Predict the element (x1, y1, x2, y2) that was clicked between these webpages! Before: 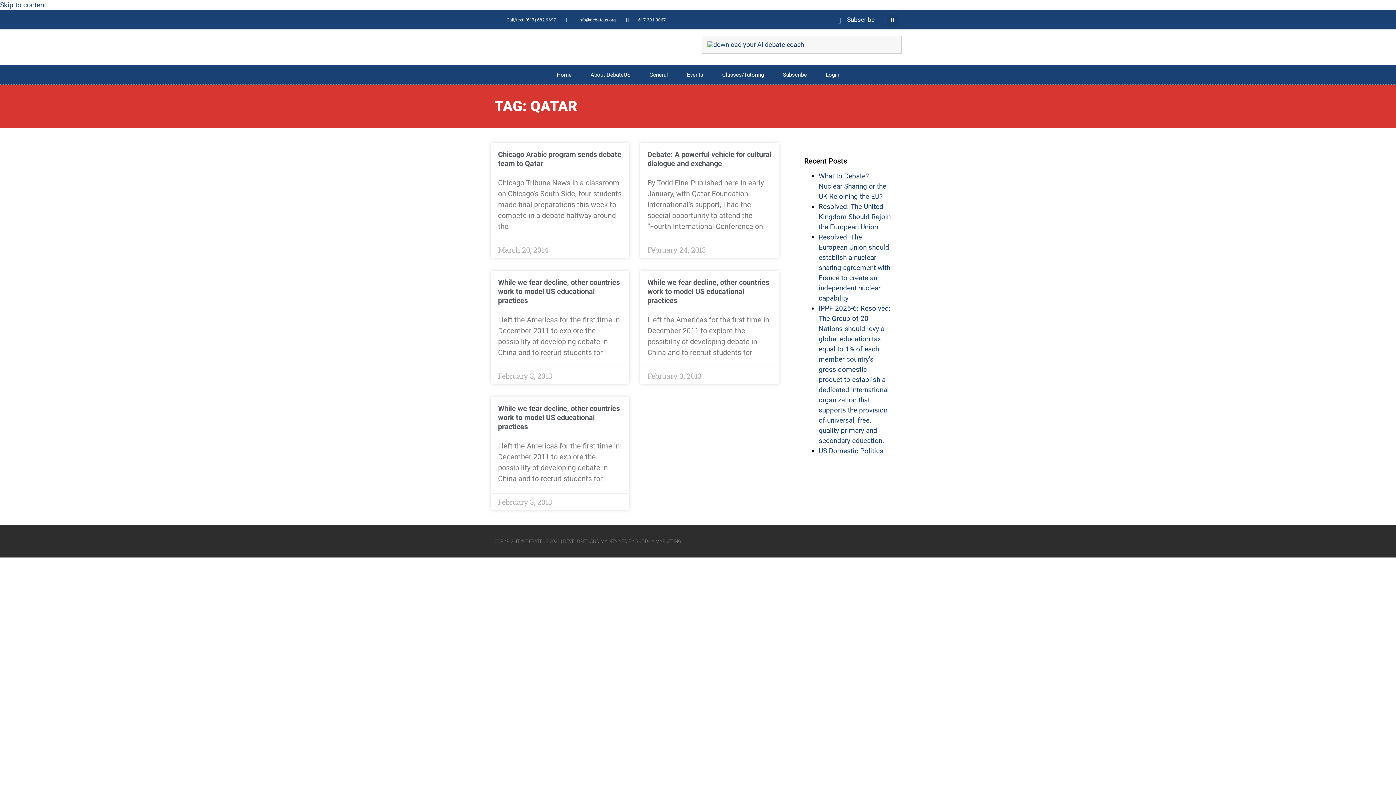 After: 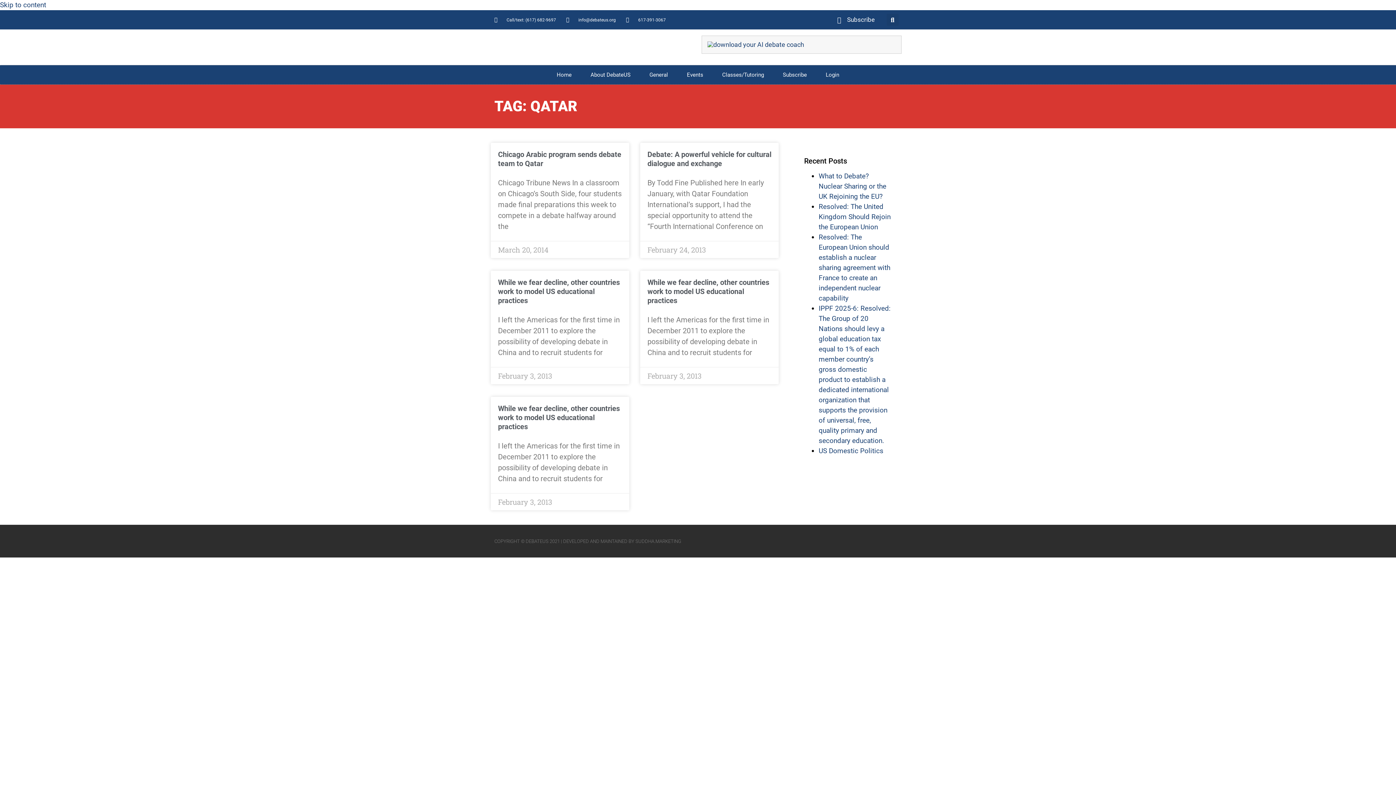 Action: bbox: (566, 16, 616, 23) label: info@debateus.org